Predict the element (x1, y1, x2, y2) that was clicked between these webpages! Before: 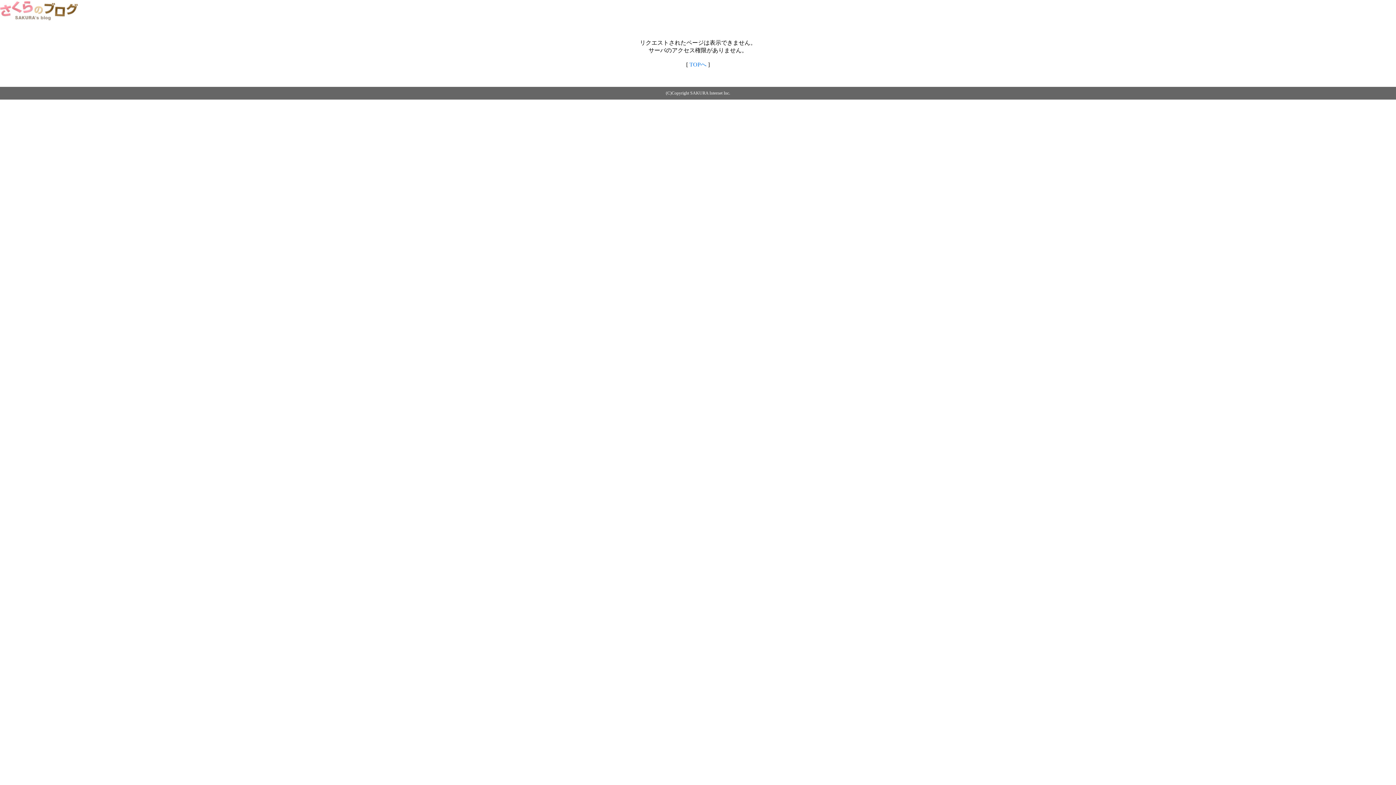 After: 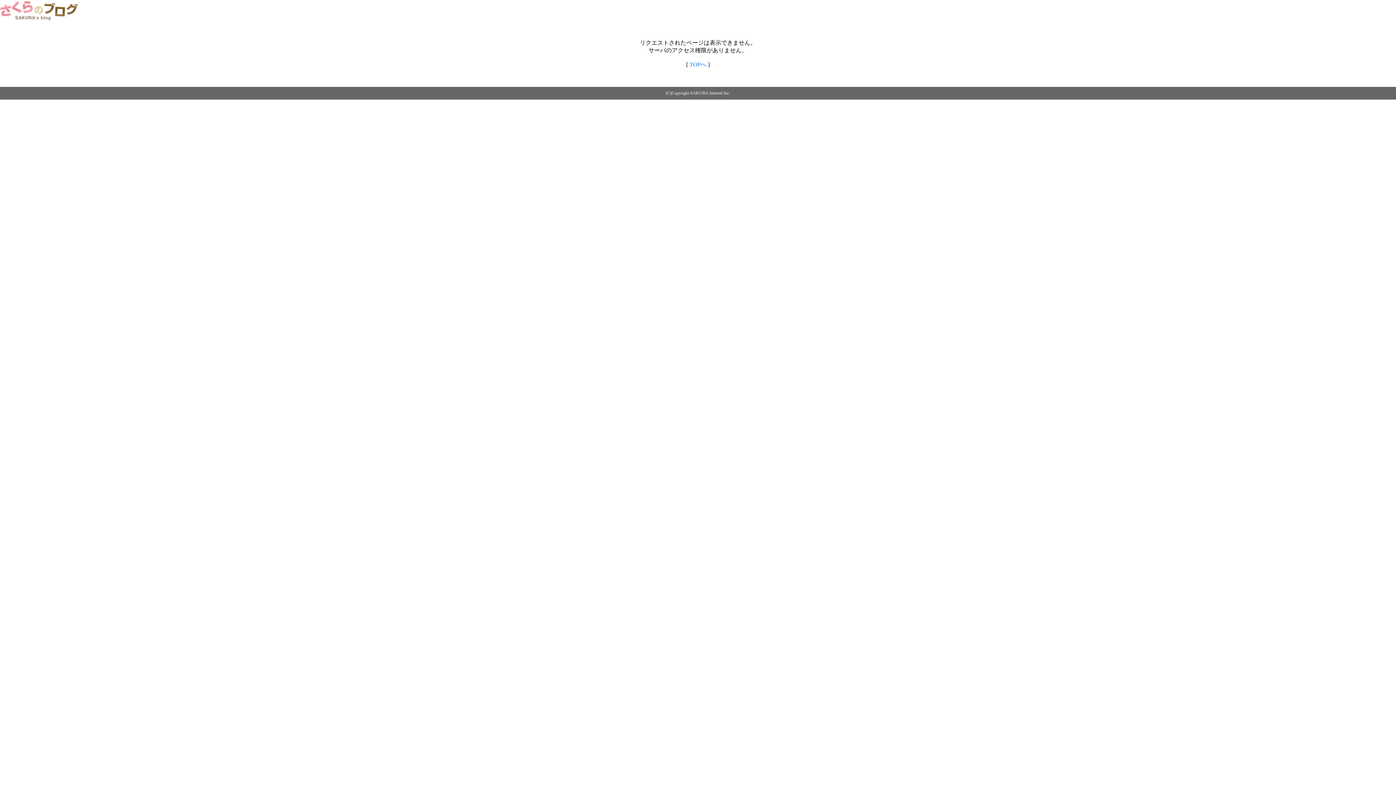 Action: bbox: (0, 14, 79, 20)